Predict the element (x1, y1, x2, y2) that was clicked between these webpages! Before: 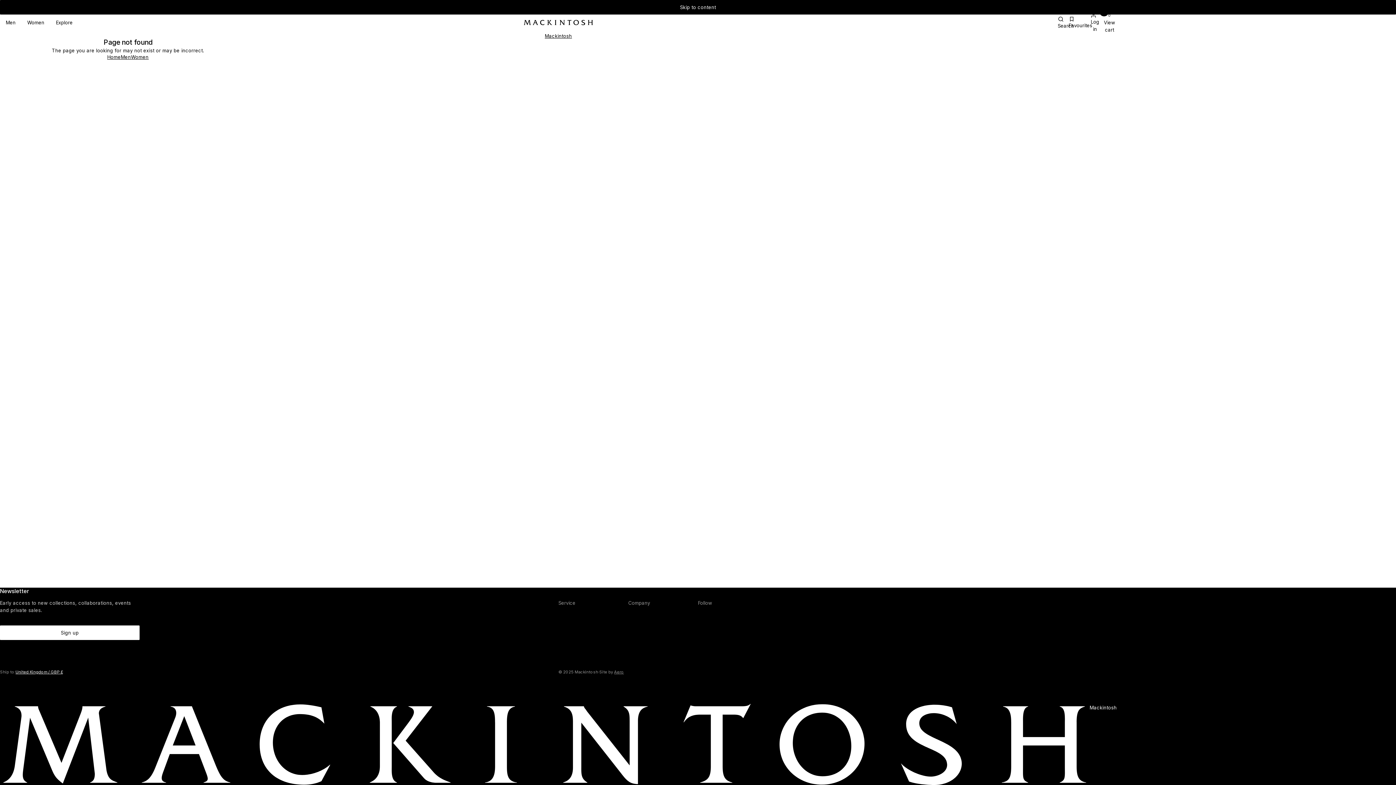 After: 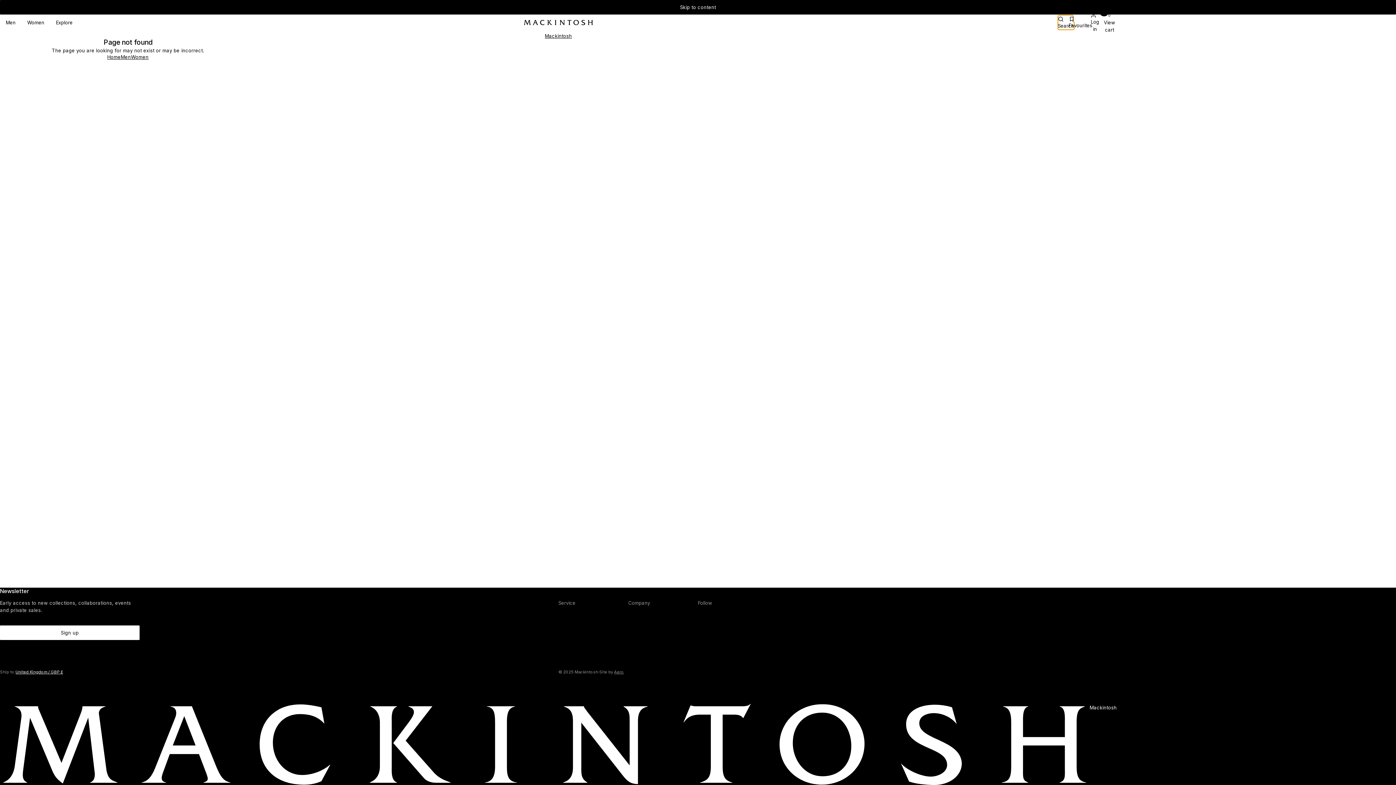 Action: label: Search bbox: (1058, 15, 1073, 29)